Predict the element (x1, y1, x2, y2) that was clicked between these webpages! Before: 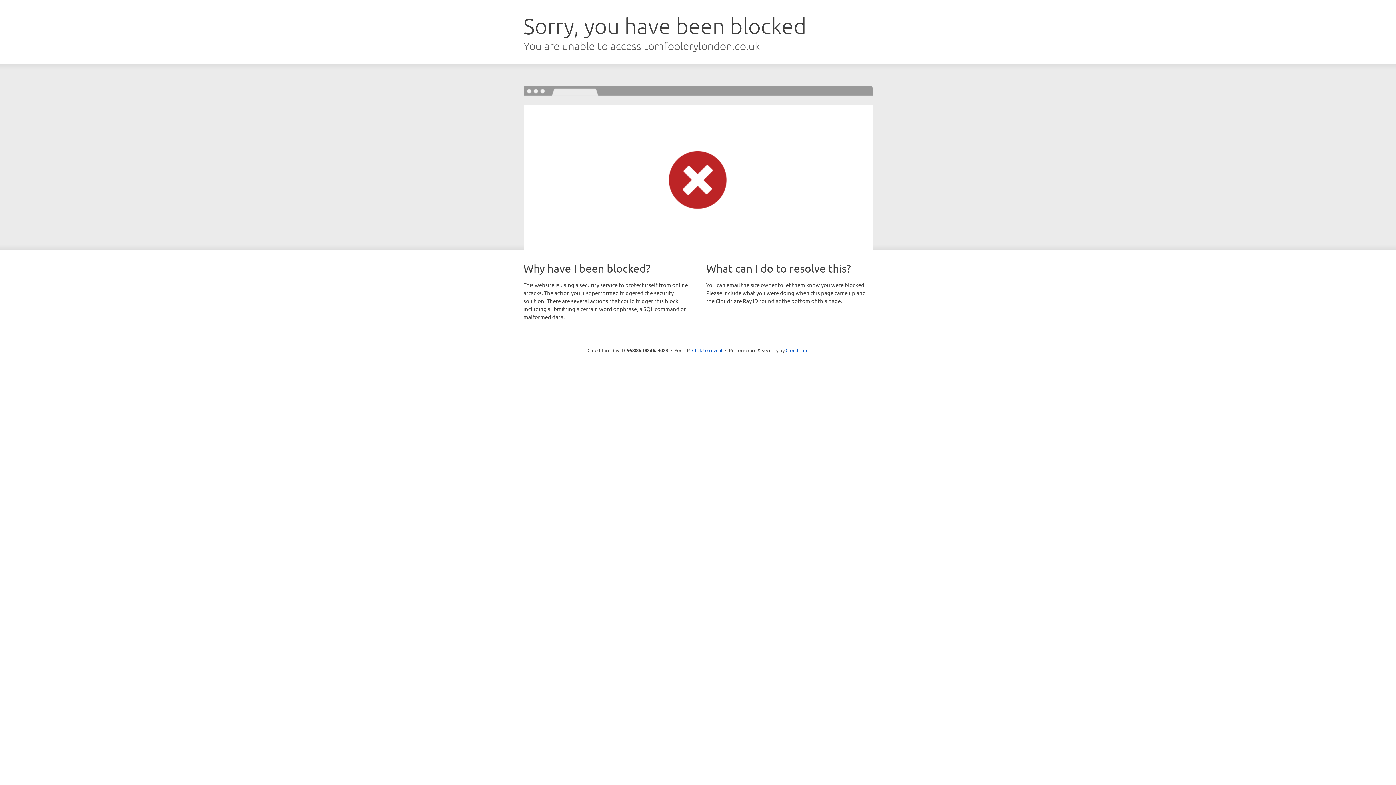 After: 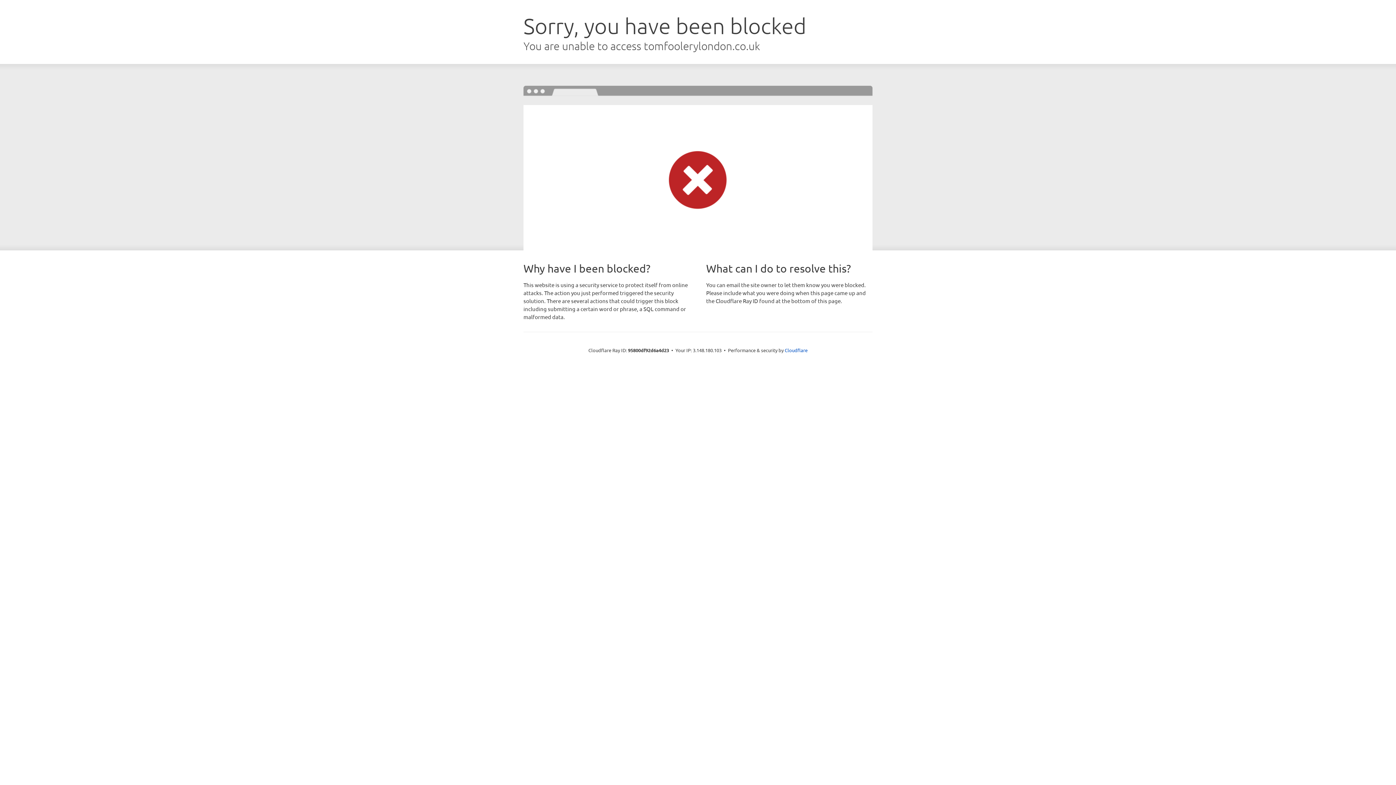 Action: bbox: (692, 346, 722, 353) label: Click to reveal